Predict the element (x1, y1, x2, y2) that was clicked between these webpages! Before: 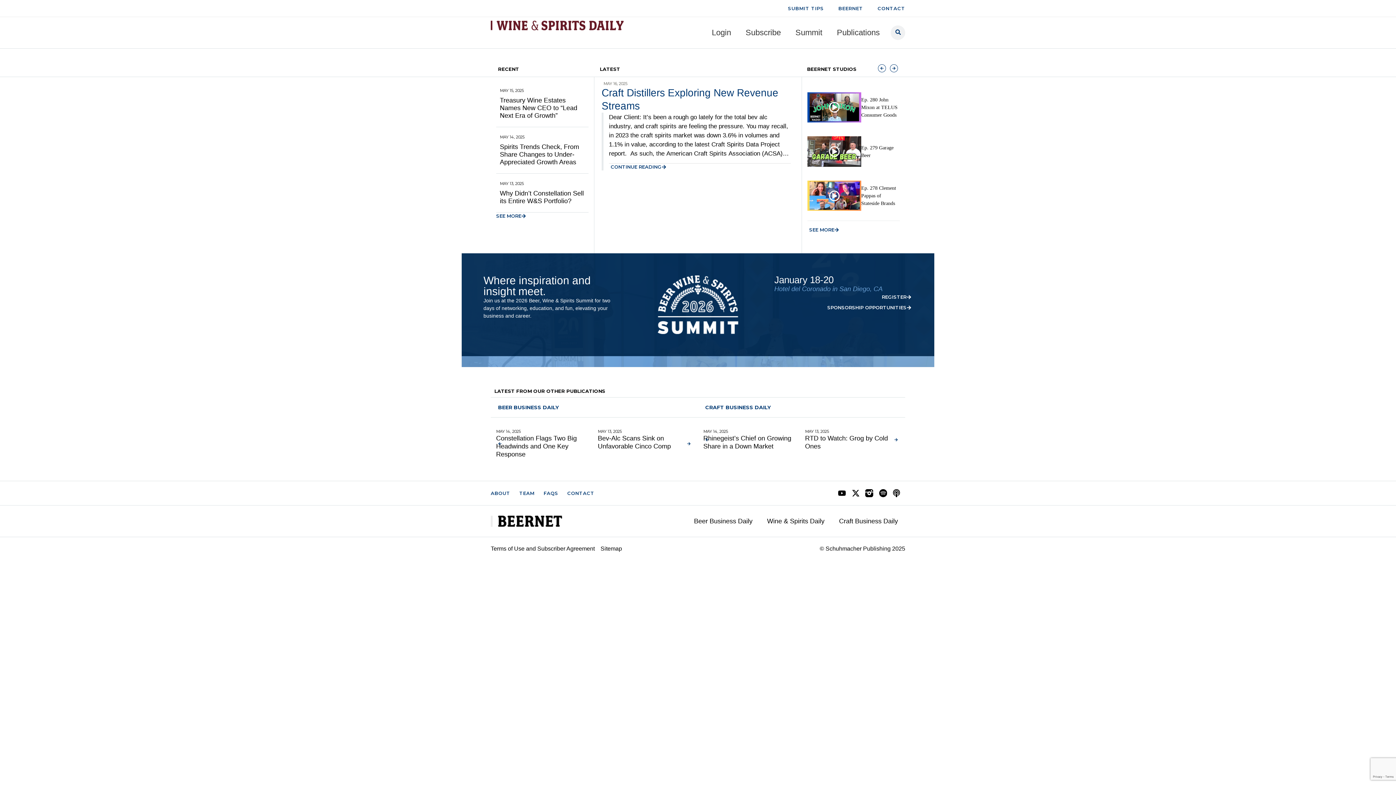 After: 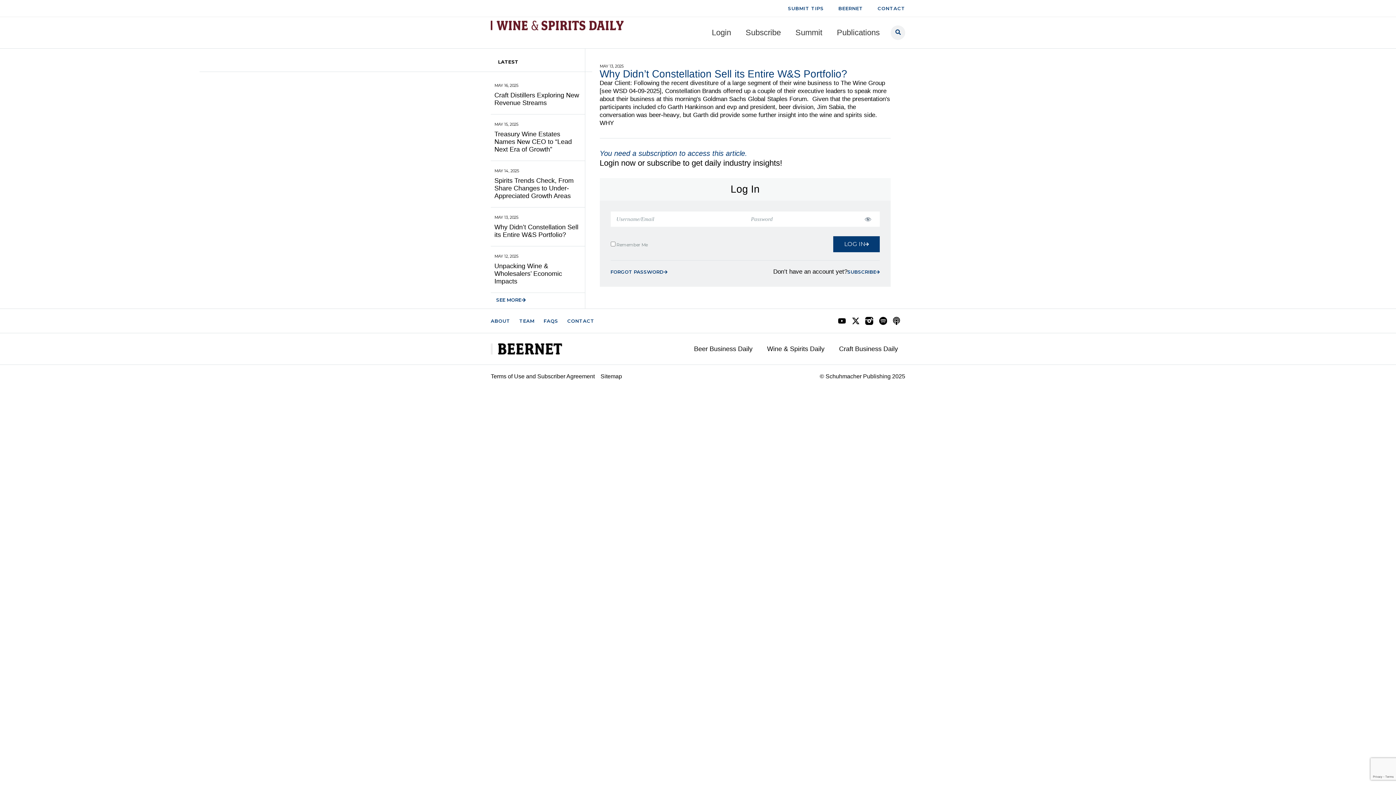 Action: label: Why Didn’t Constellation Sell its Entire W&S Portfolio? bbox: (500, 189, 584, 204)